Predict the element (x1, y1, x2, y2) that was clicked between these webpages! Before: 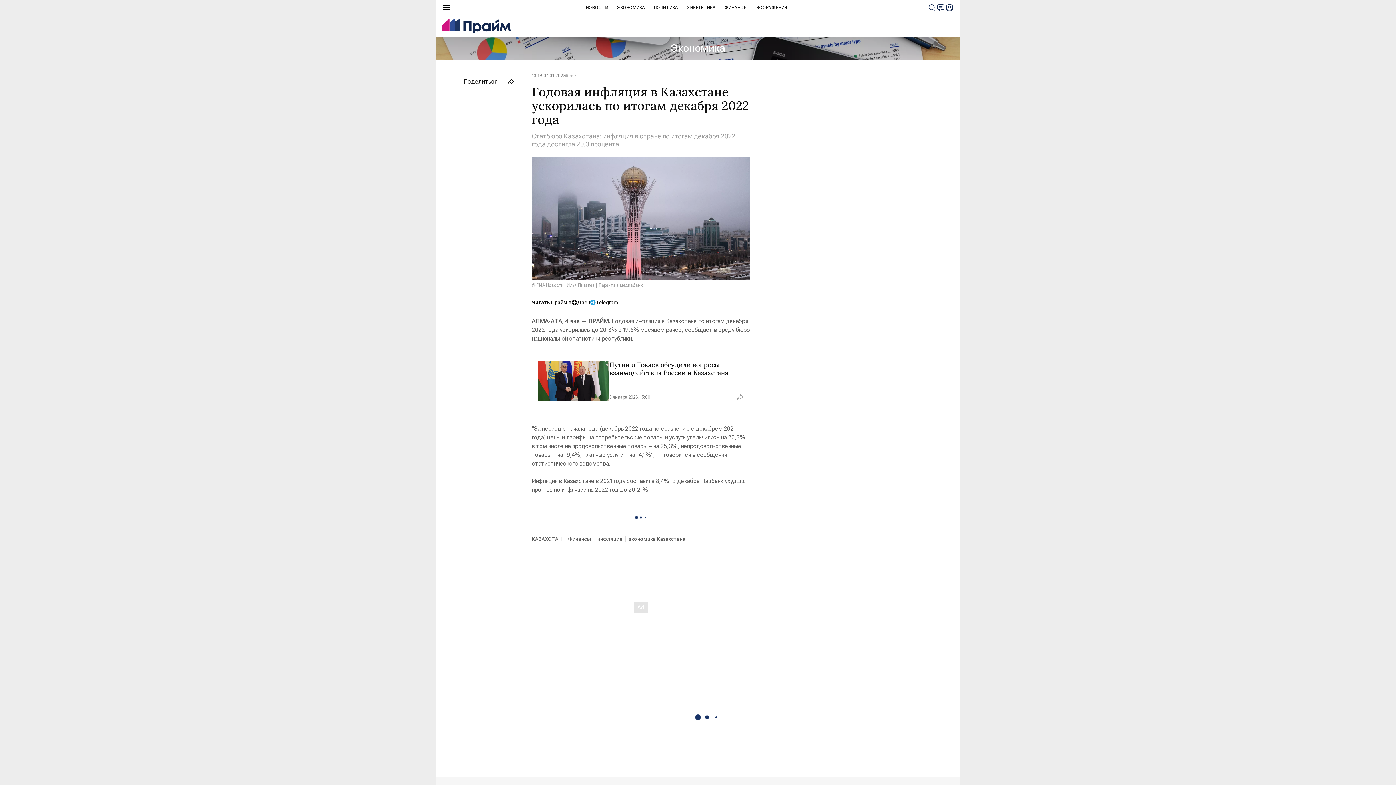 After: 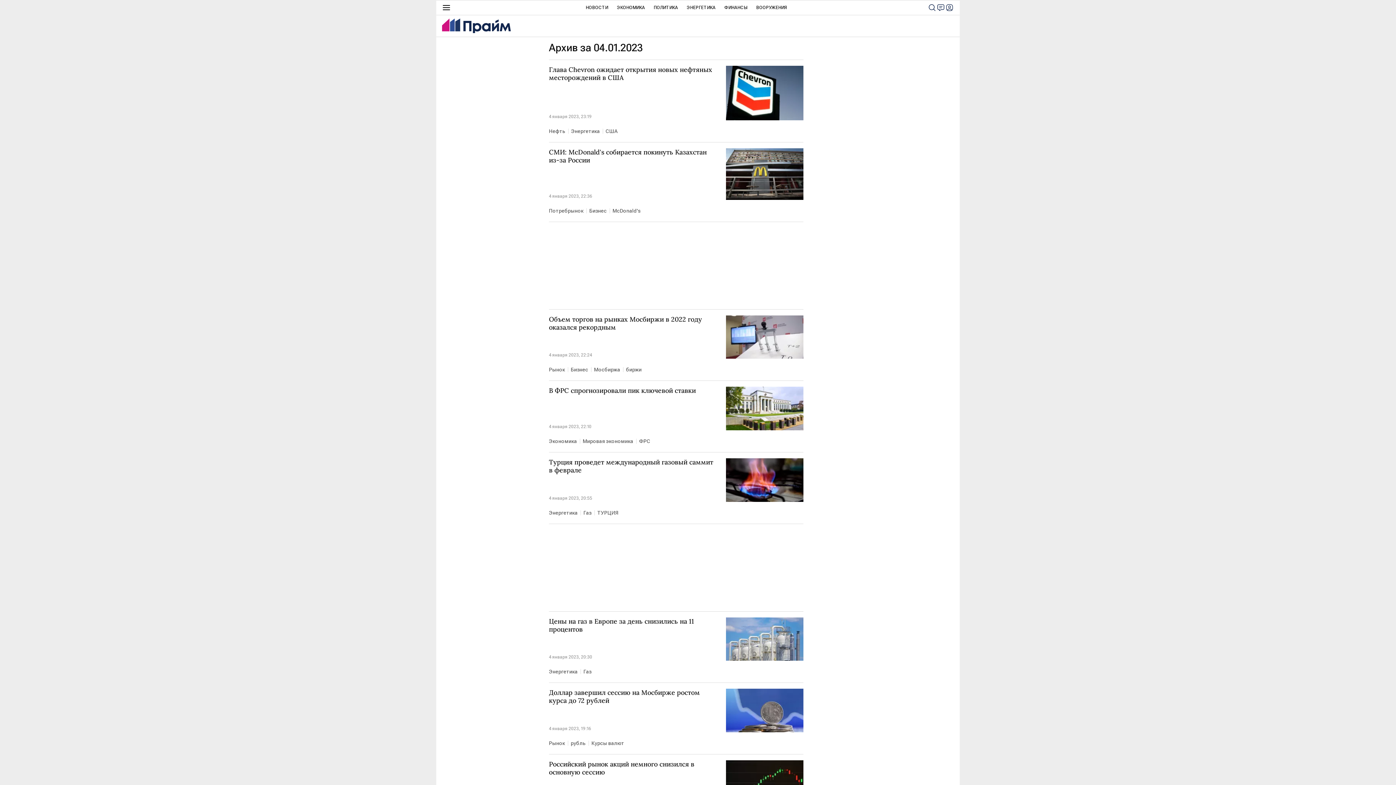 Action: label: 13:19 04.01.2023 bbox: (532, 72, 566, 78)